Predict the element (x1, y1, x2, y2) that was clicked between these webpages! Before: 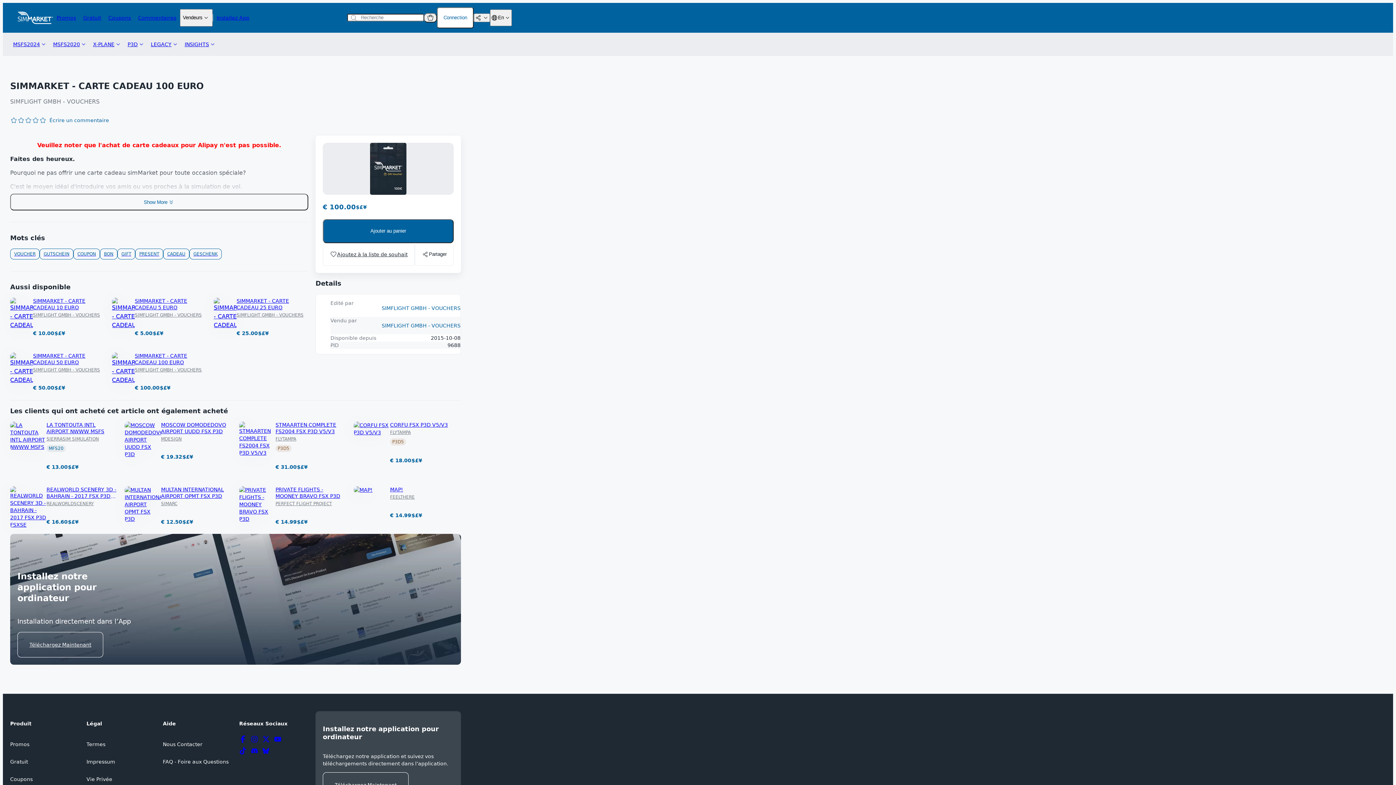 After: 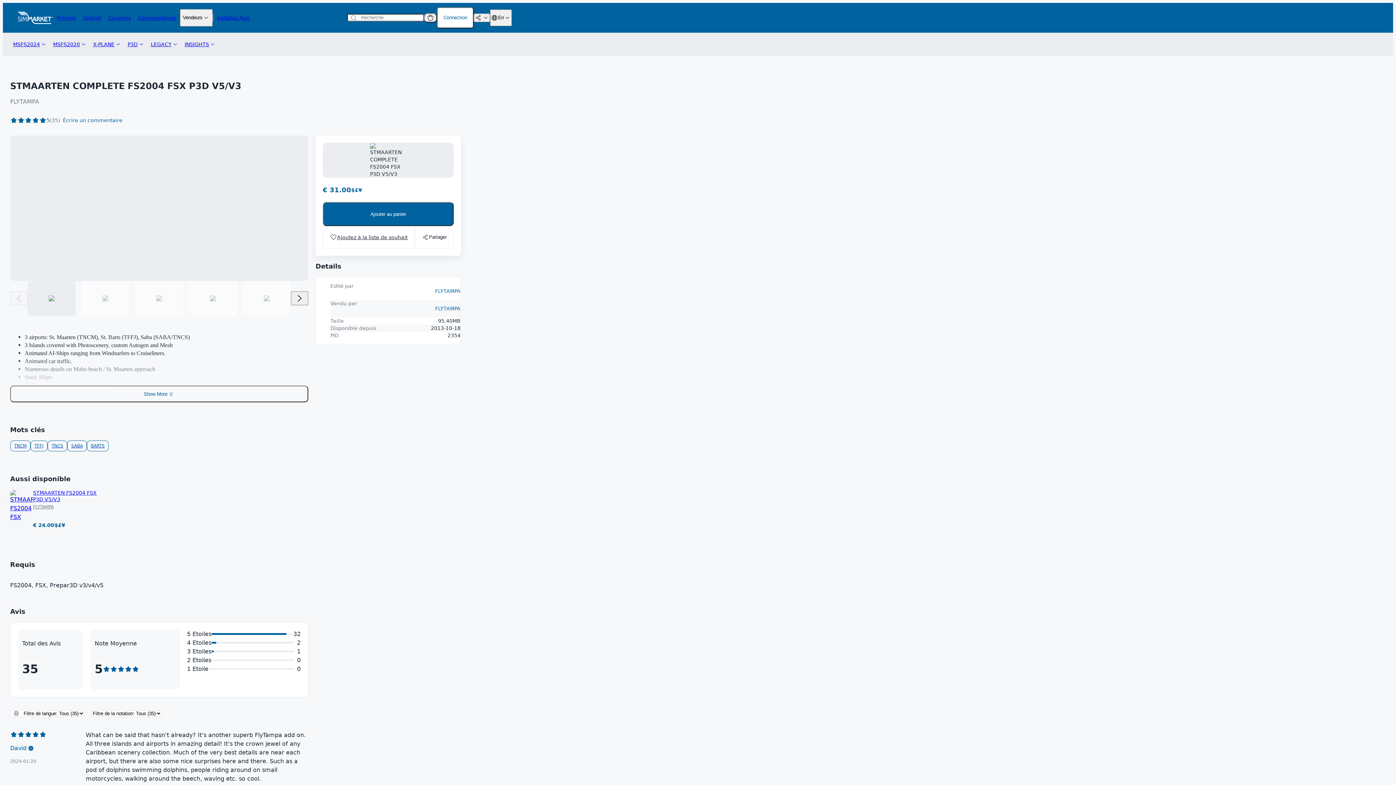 Action: label: STMAARTEN COMPLETE FS2004 FSX P3D V5/V3 bbox: (275, 421, 346, 434)